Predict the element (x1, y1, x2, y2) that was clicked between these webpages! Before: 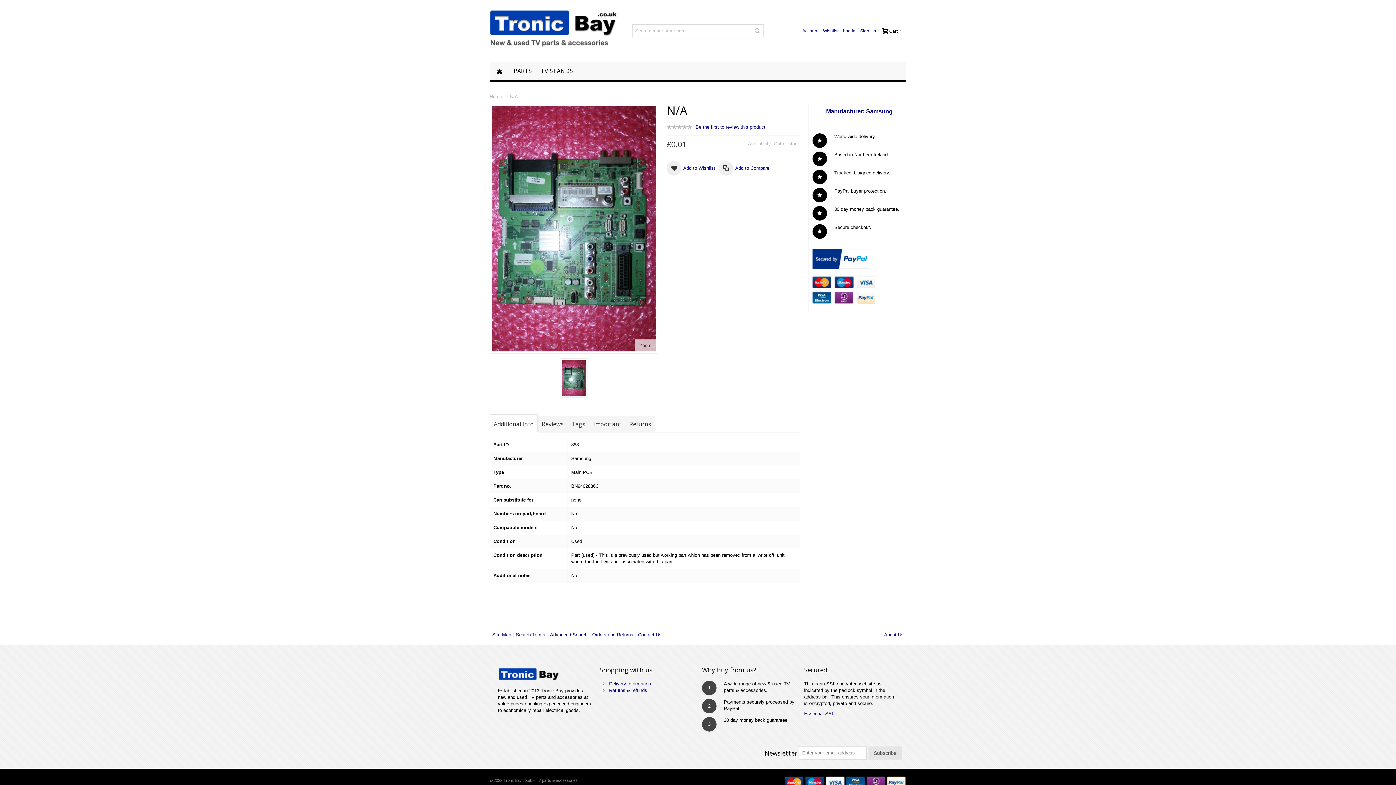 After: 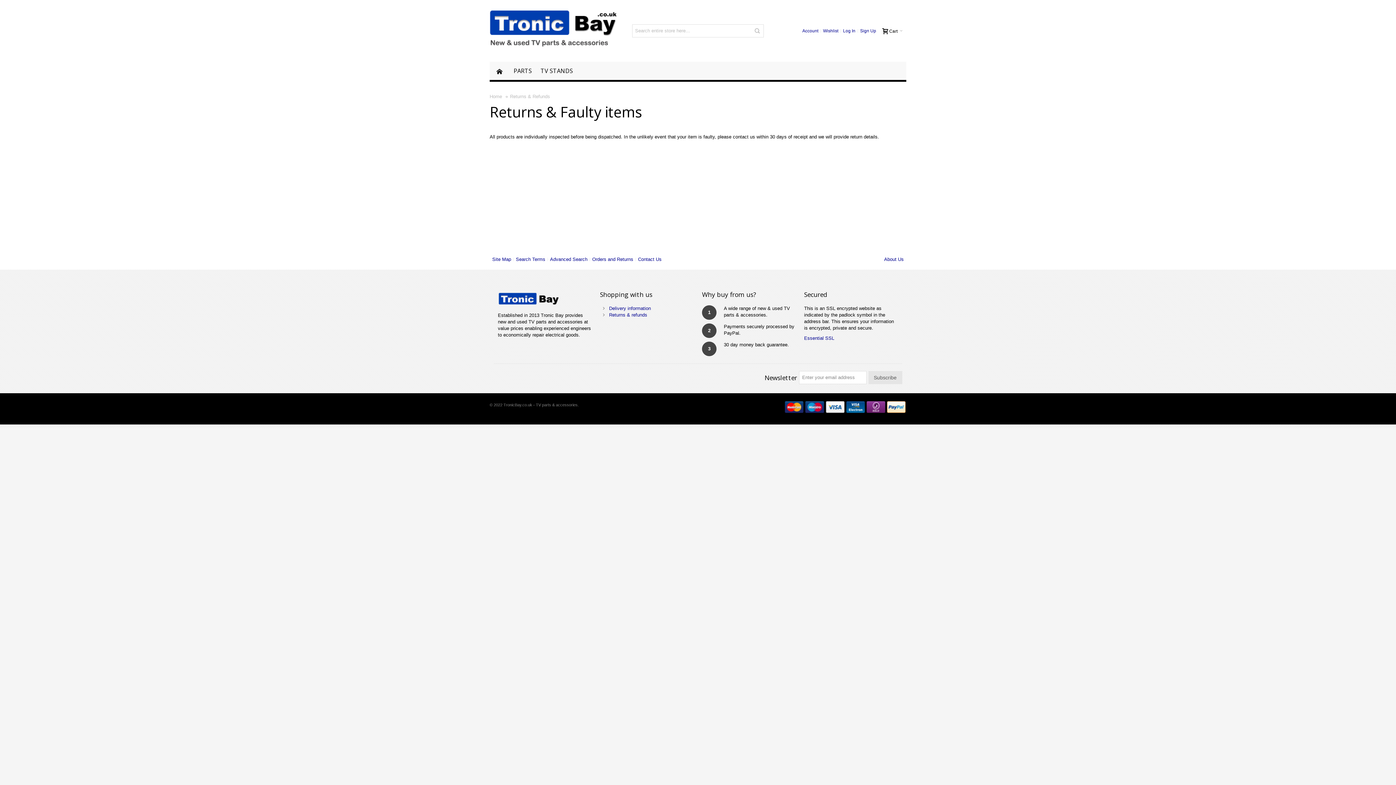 Action: label: Returns & refunds bbox: (609, 687, 647, 693)